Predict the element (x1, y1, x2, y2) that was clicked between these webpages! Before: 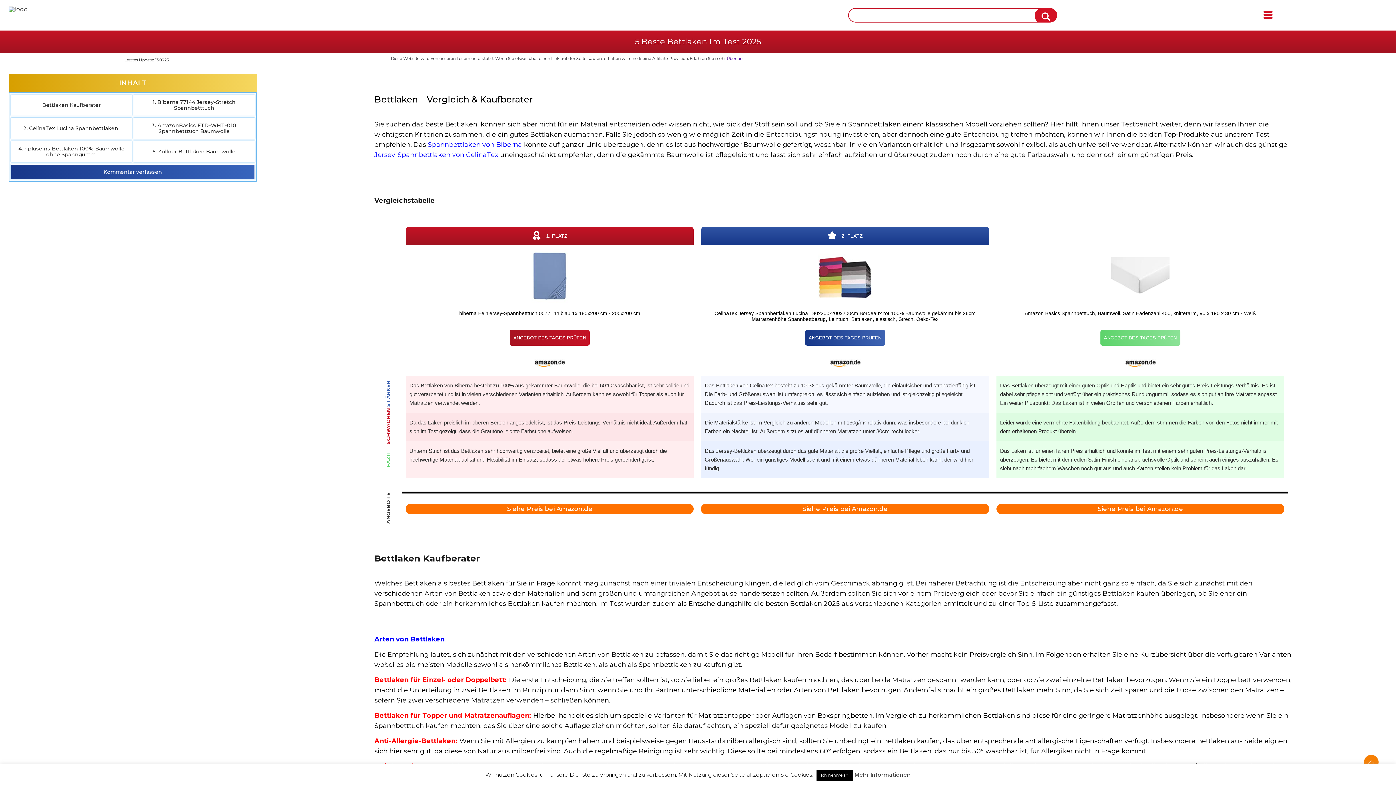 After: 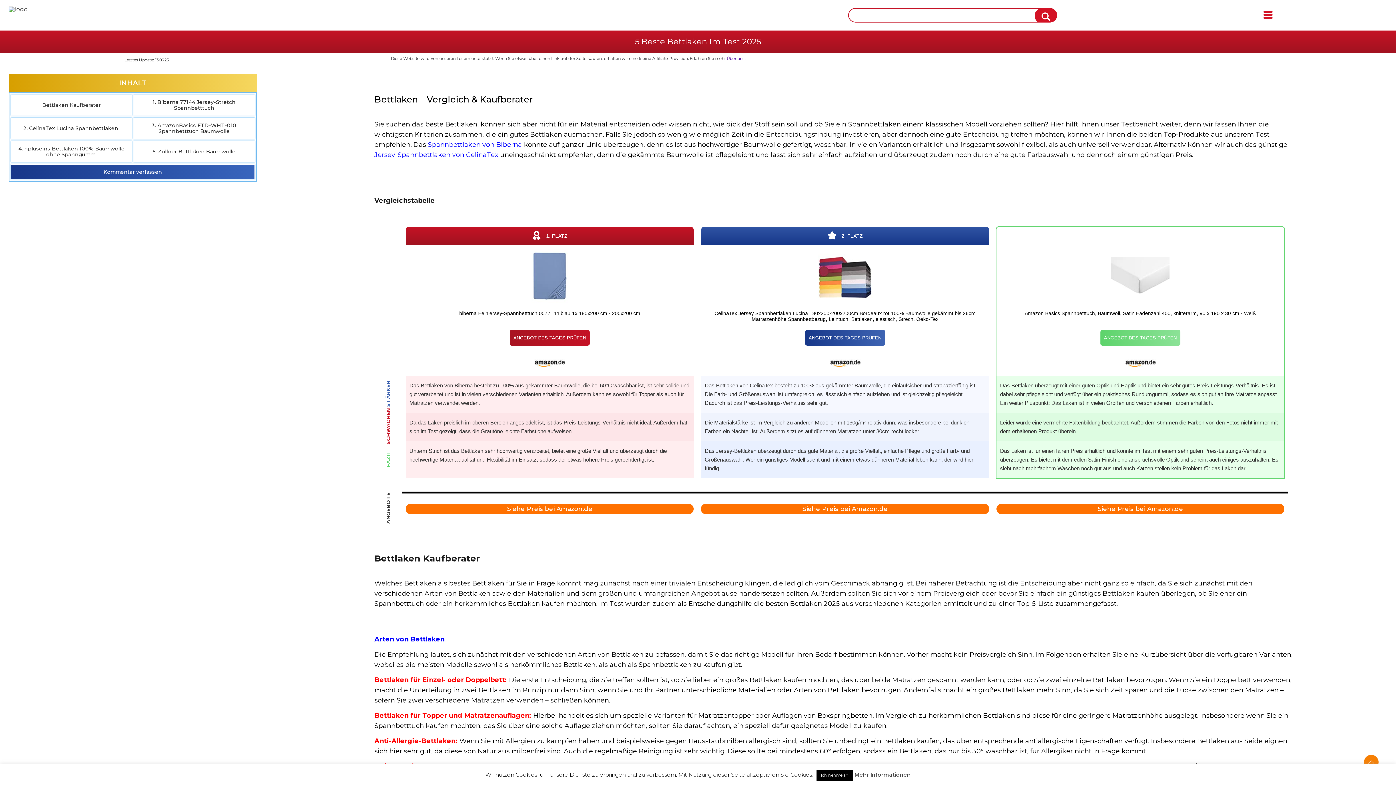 Action: label: Siehe Preis bei Amazon.de bbox: (996, 504, 1284, 514)